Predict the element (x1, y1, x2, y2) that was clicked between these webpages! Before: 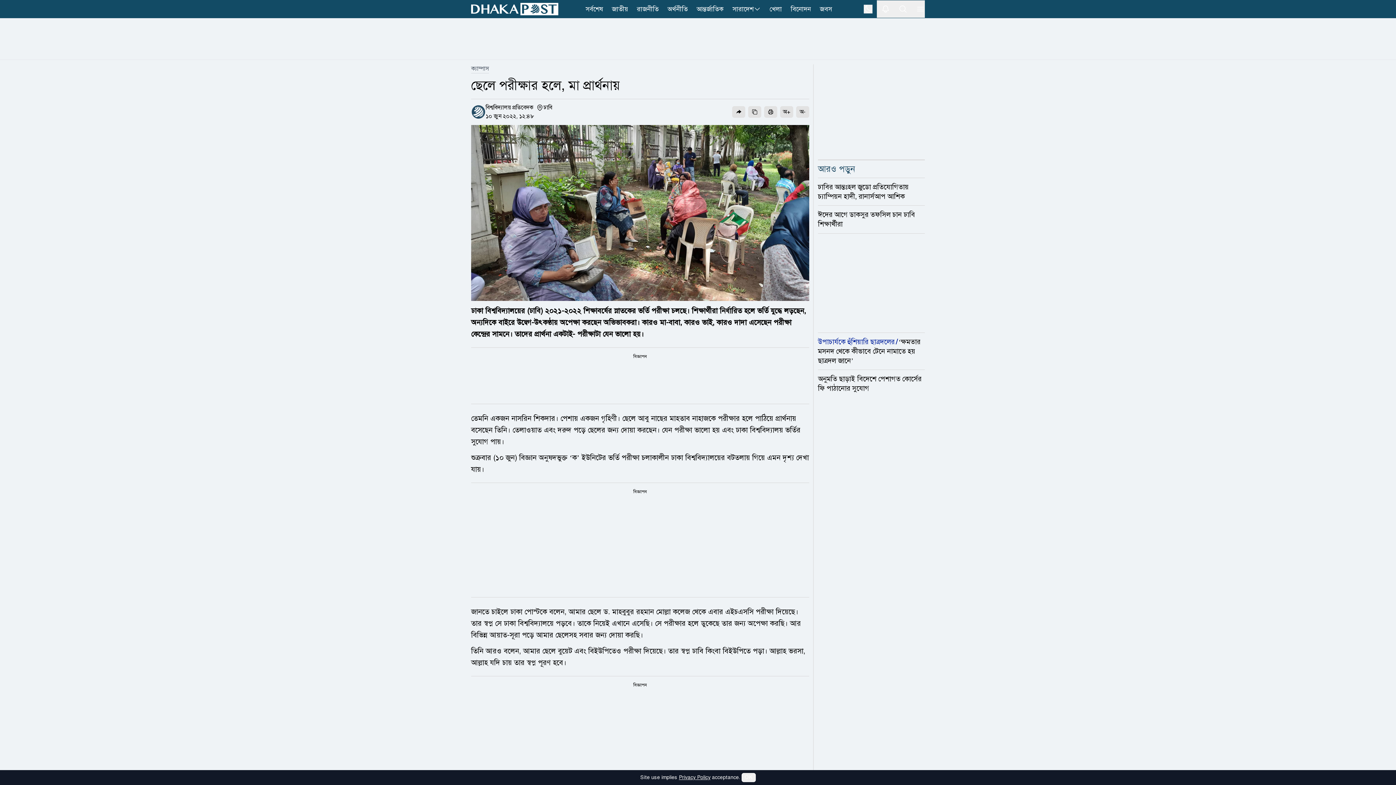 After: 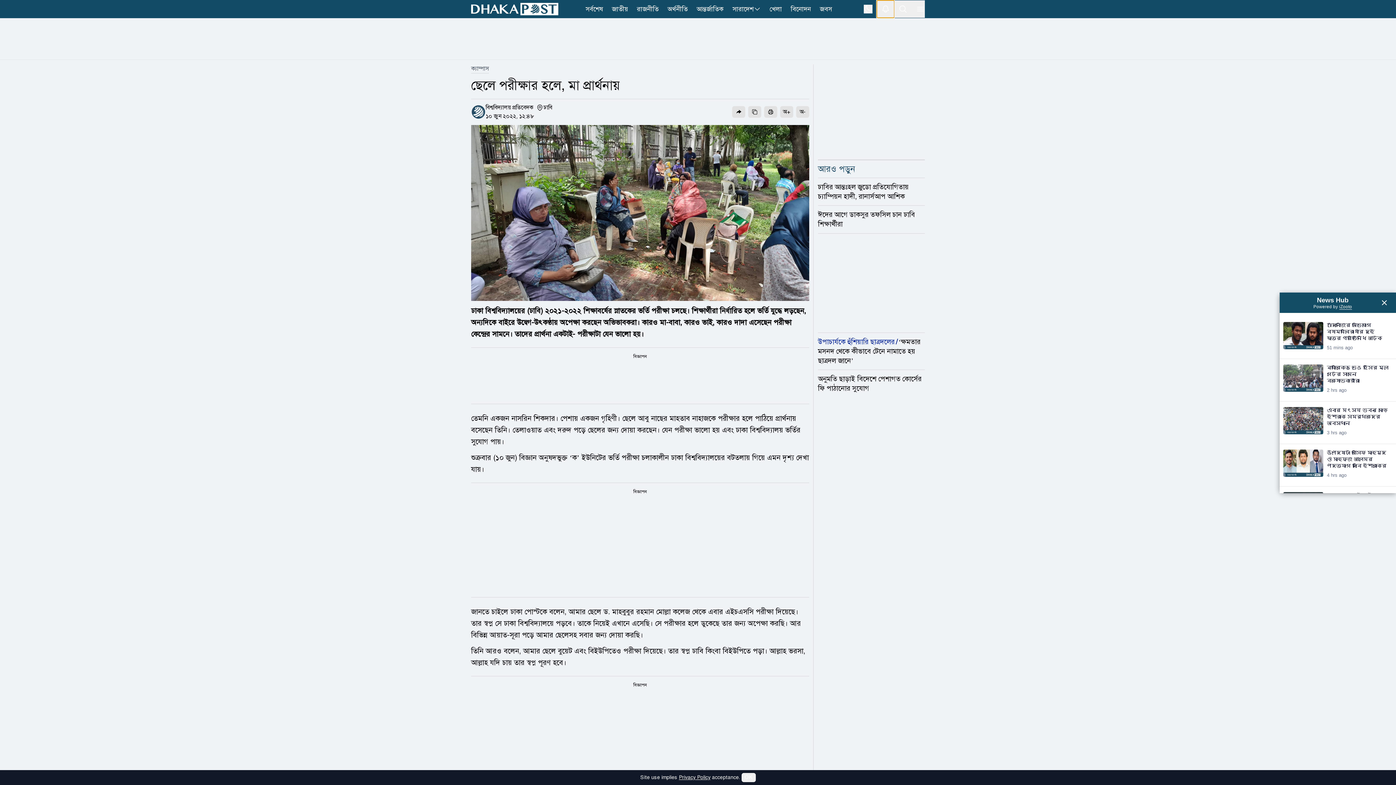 Action: label: notification bbox: (877, 0, 894, 17)